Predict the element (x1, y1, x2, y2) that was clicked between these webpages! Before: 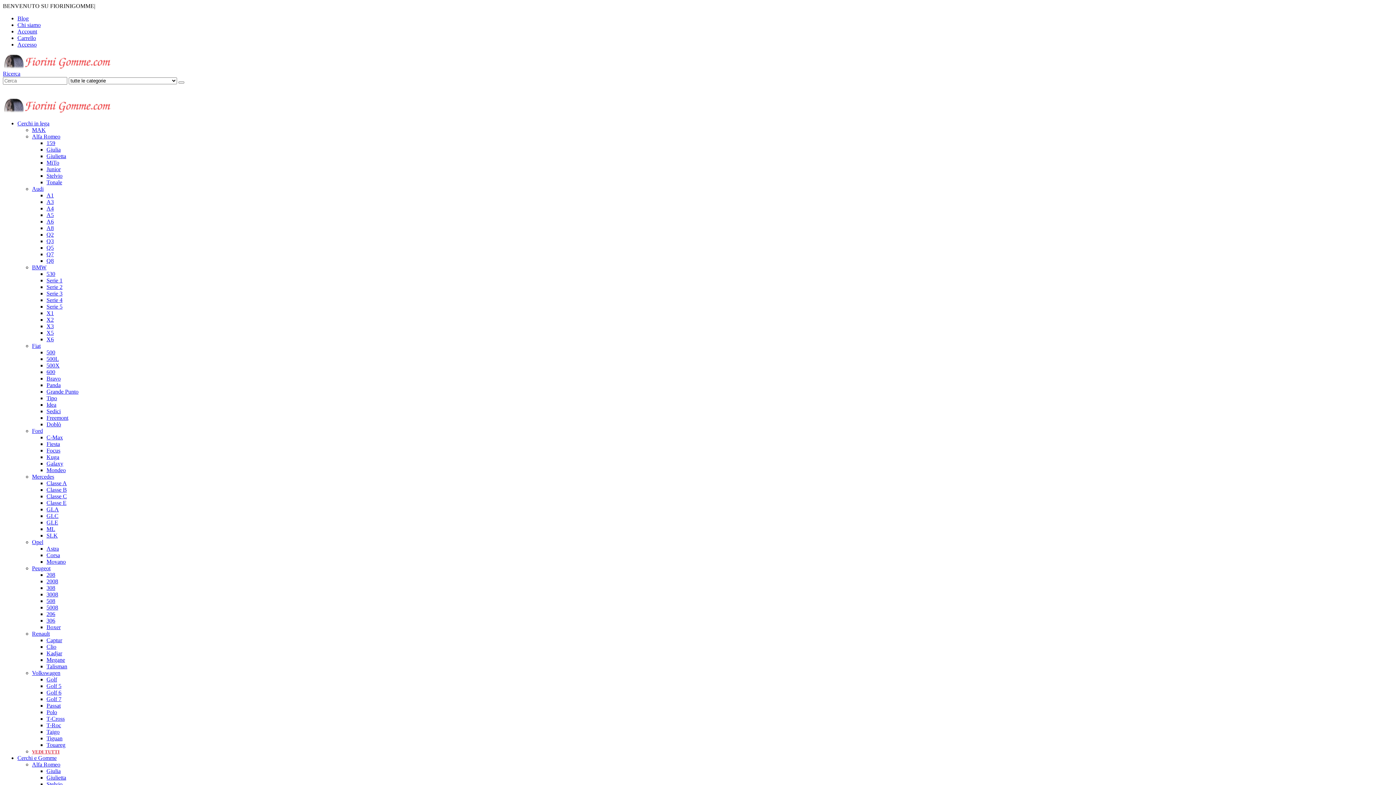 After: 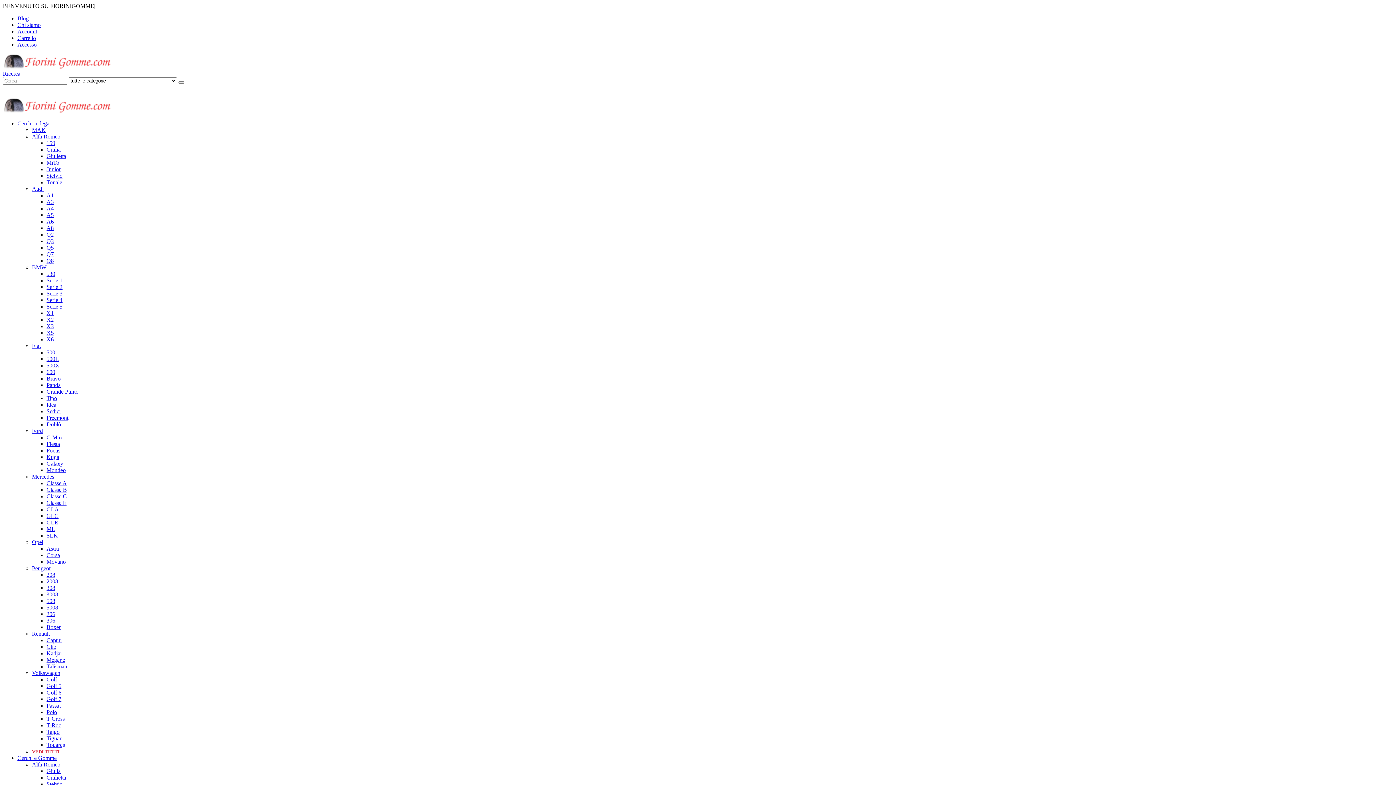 Action: bbox: (46, 362, 59, 368) label: 500X